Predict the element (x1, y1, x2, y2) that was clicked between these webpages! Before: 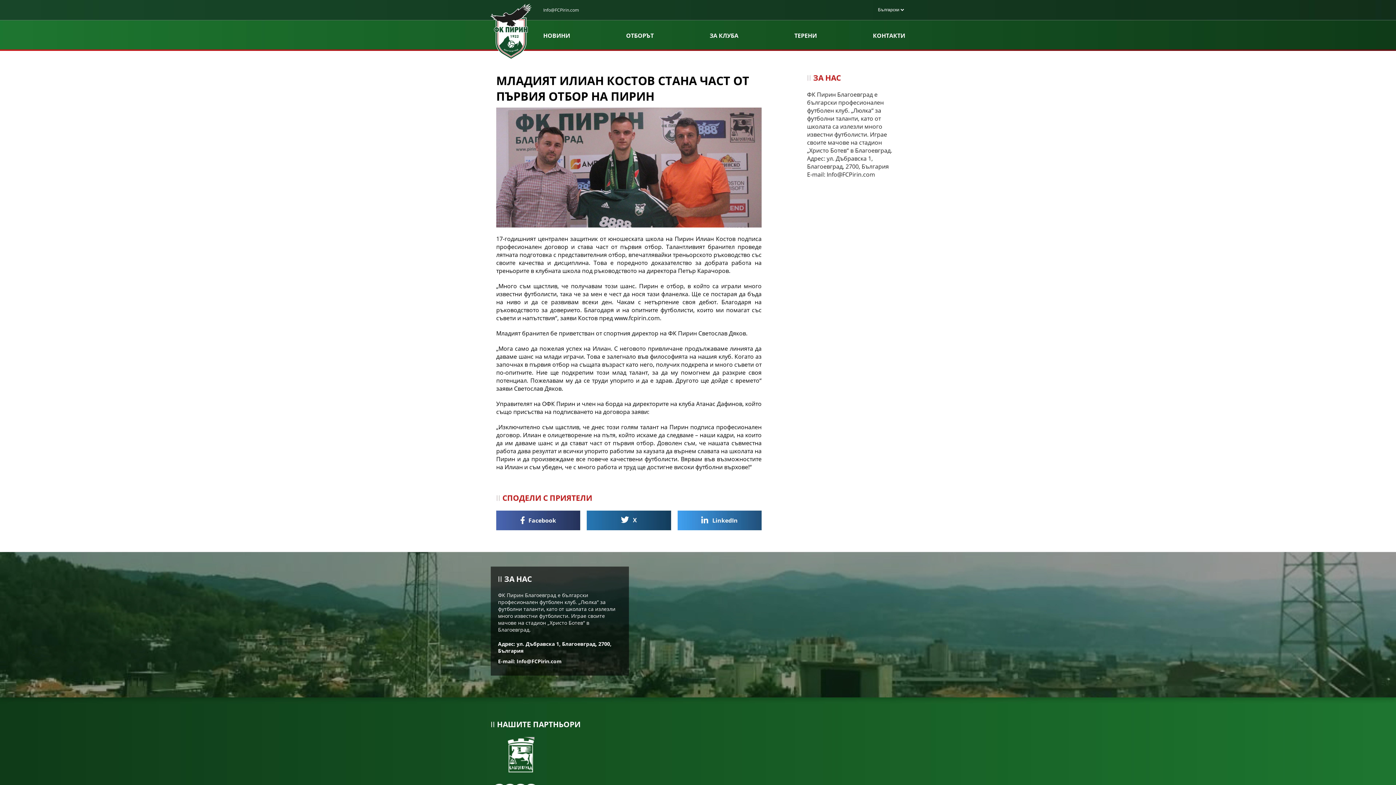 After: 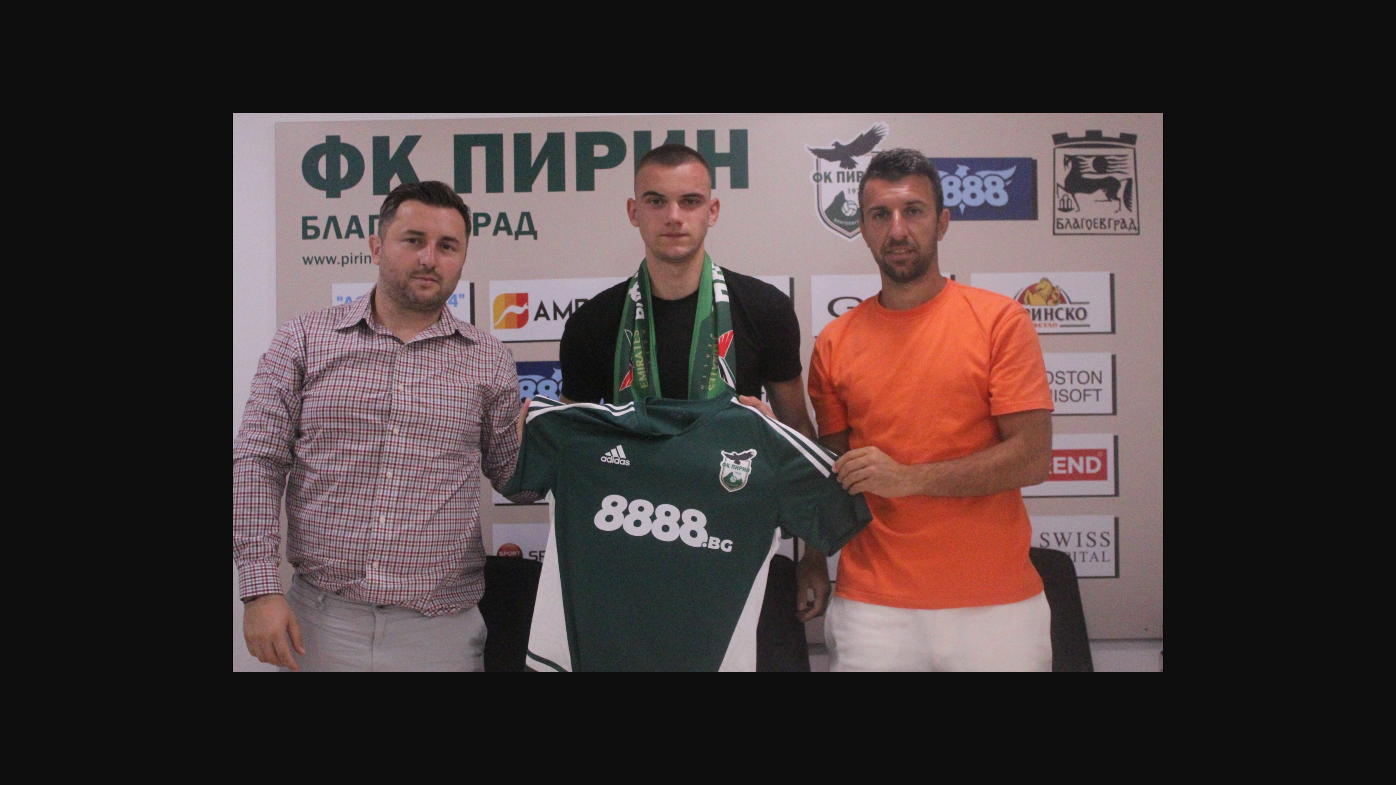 Action: bbox: (496, 107, 761, 227)